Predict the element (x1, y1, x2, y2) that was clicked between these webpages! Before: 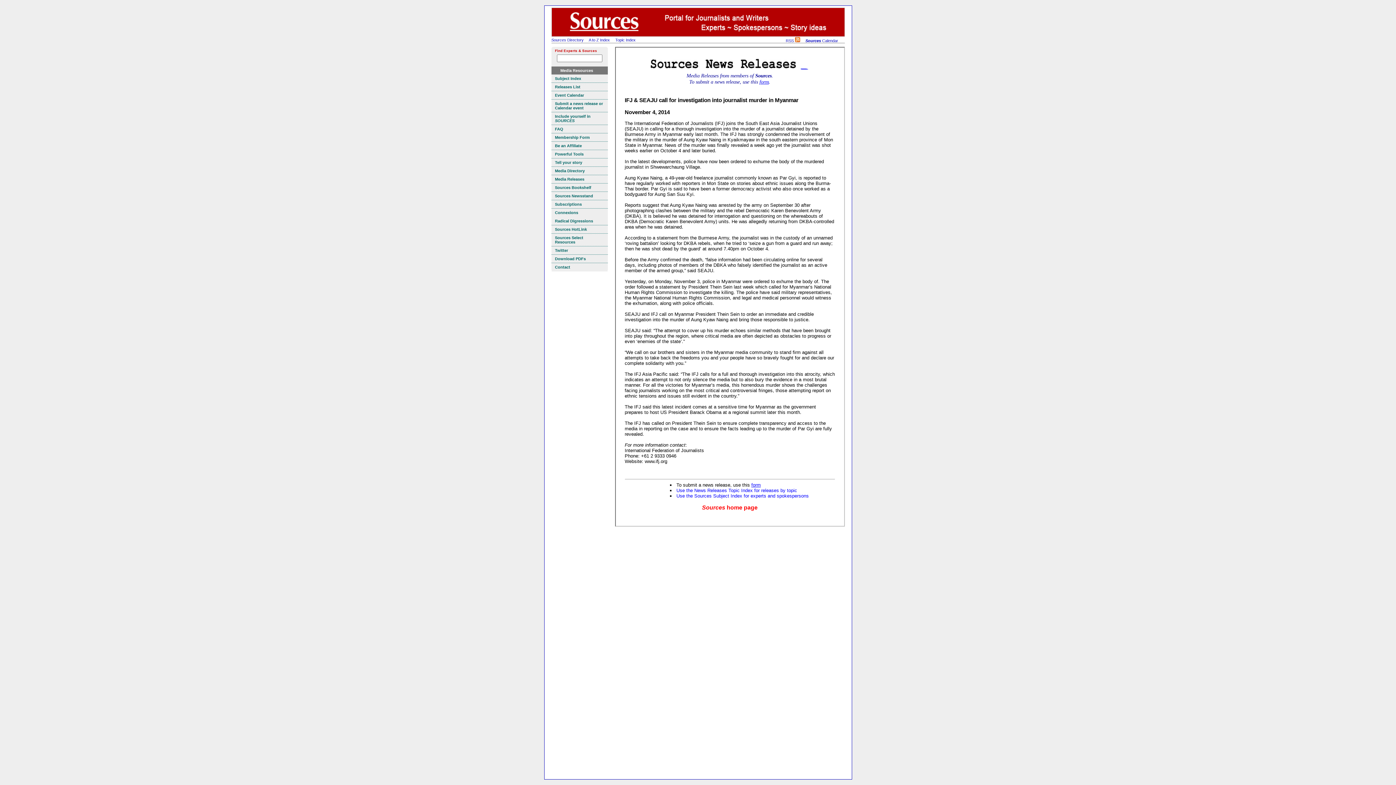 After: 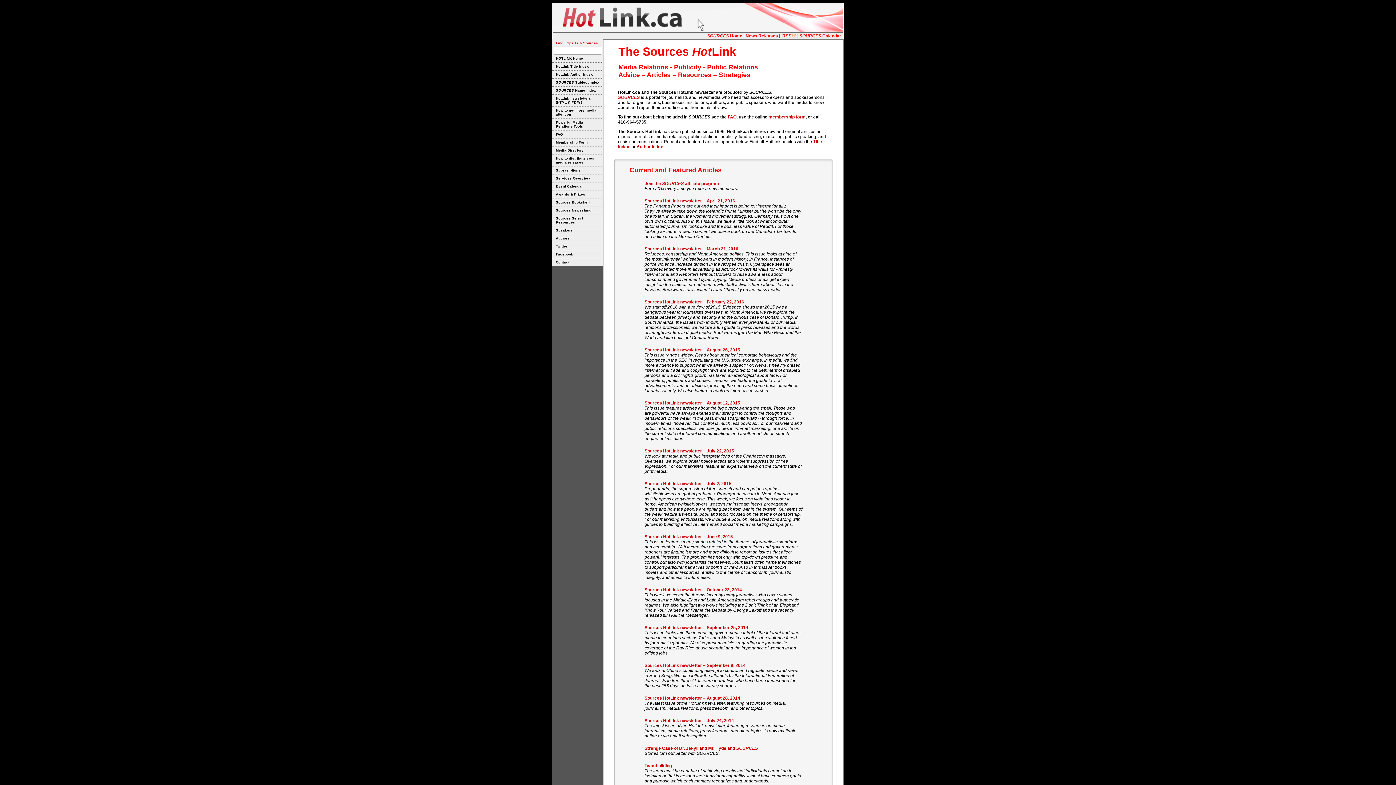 Action: bbox: (551, 225, 607, 233) label: Sources HotLink